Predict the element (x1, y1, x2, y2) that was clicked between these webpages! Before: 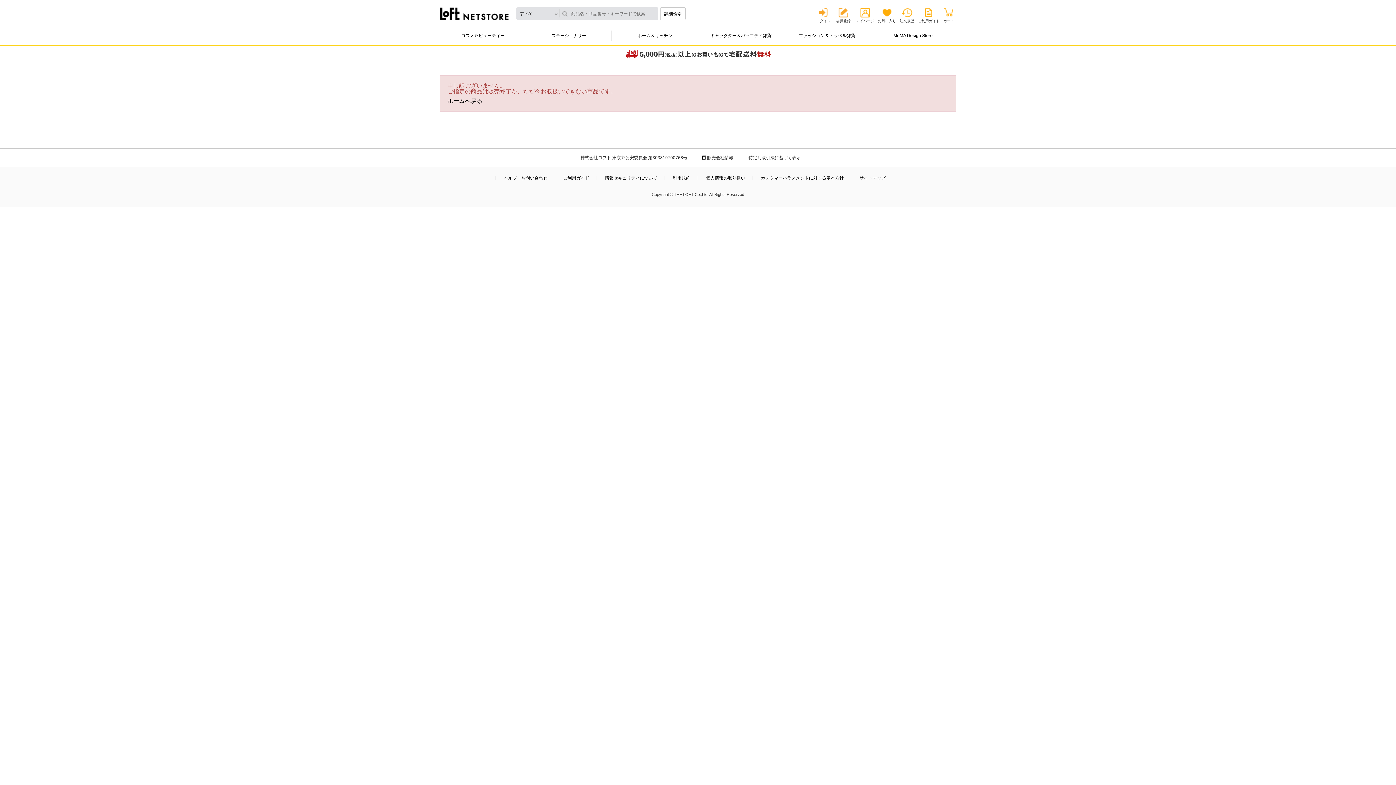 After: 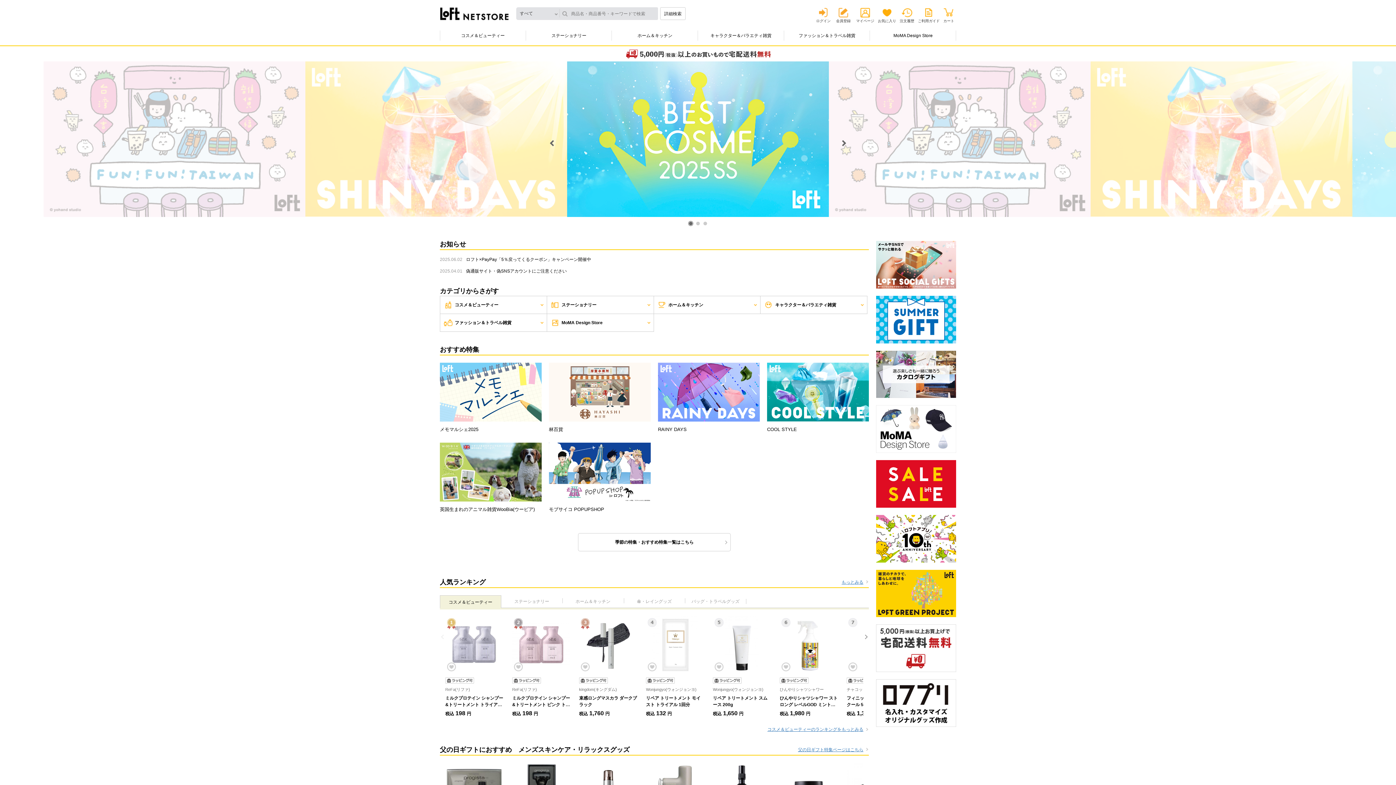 Action: bbox: (440, 7, 509, 20) label: ロフトネットストア